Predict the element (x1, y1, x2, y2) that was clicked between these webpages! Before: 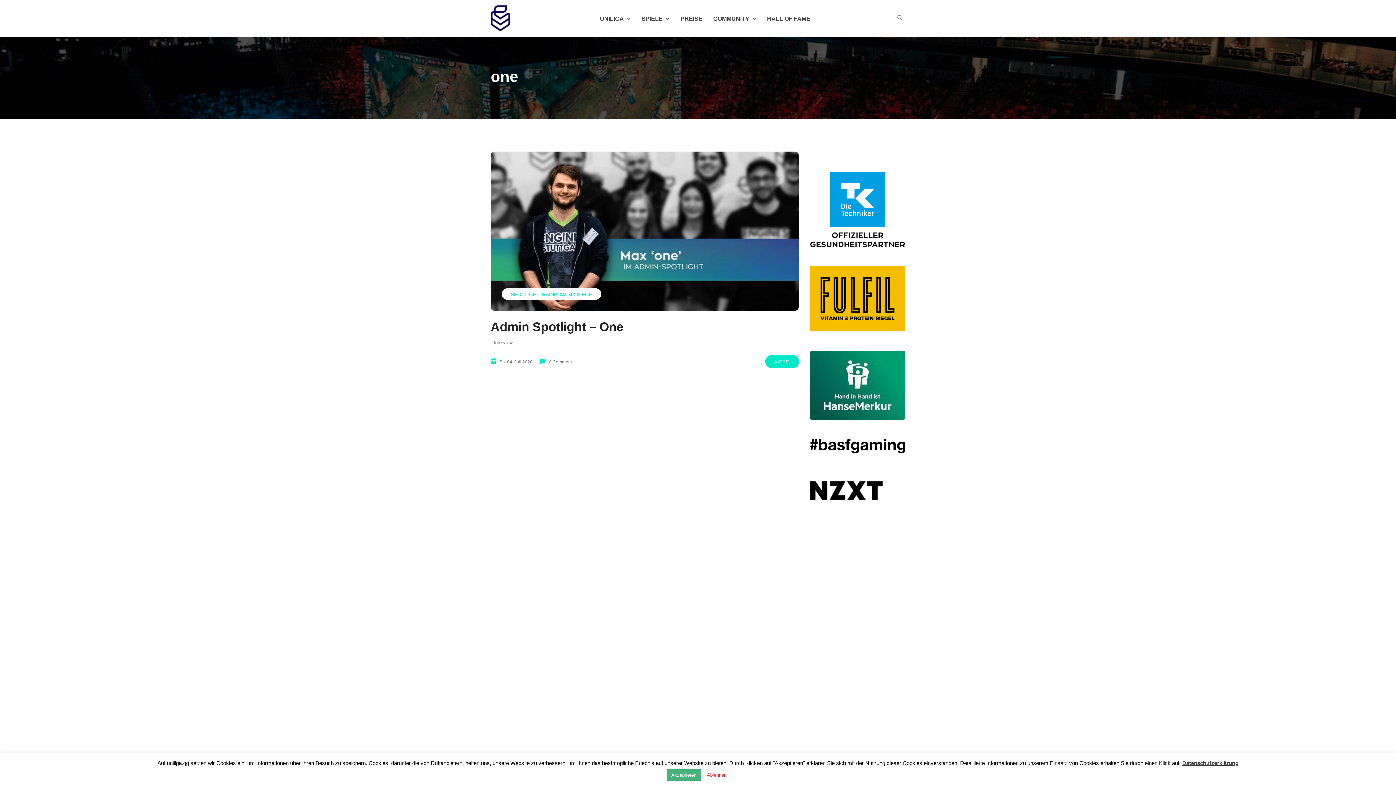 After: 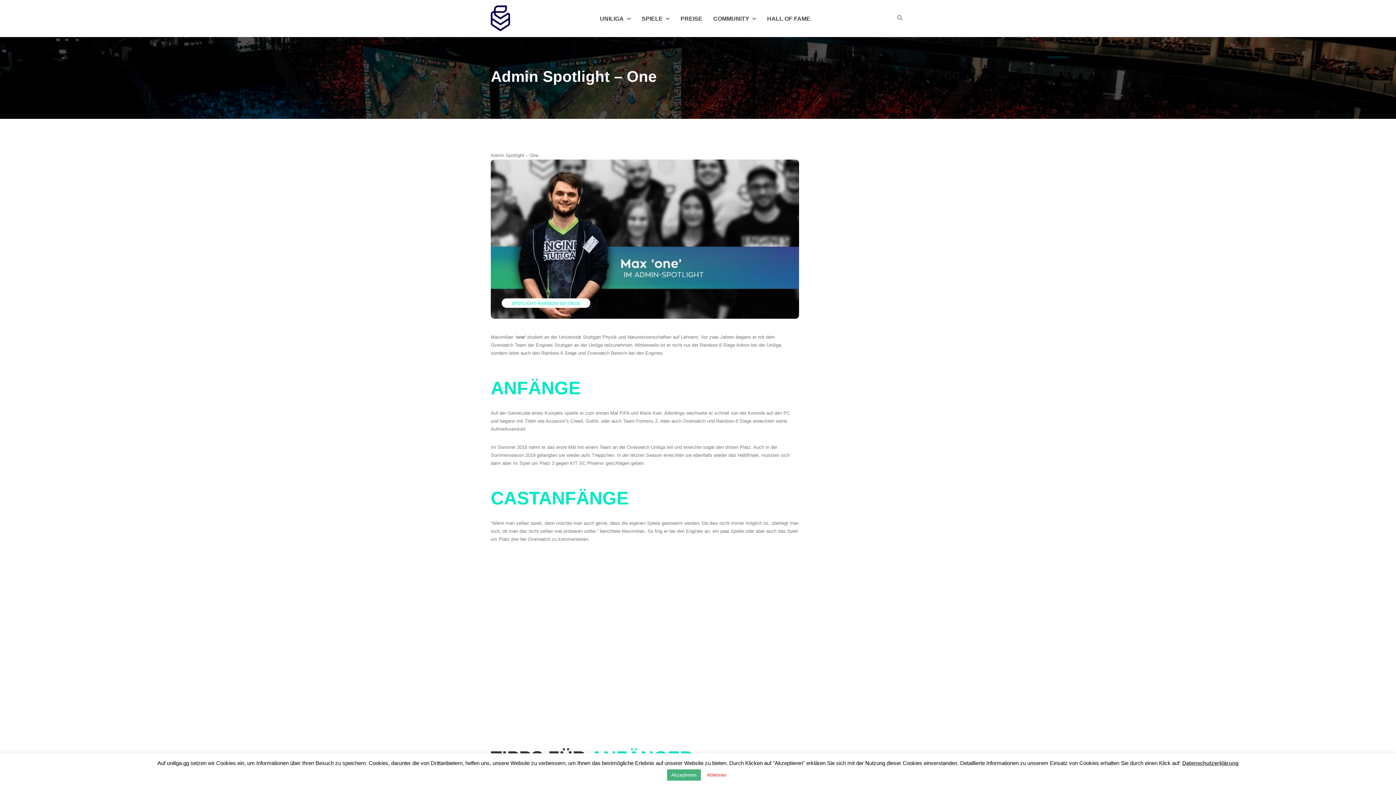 Action: bbox: (549, 359, 572, 364) label: 0 Comment